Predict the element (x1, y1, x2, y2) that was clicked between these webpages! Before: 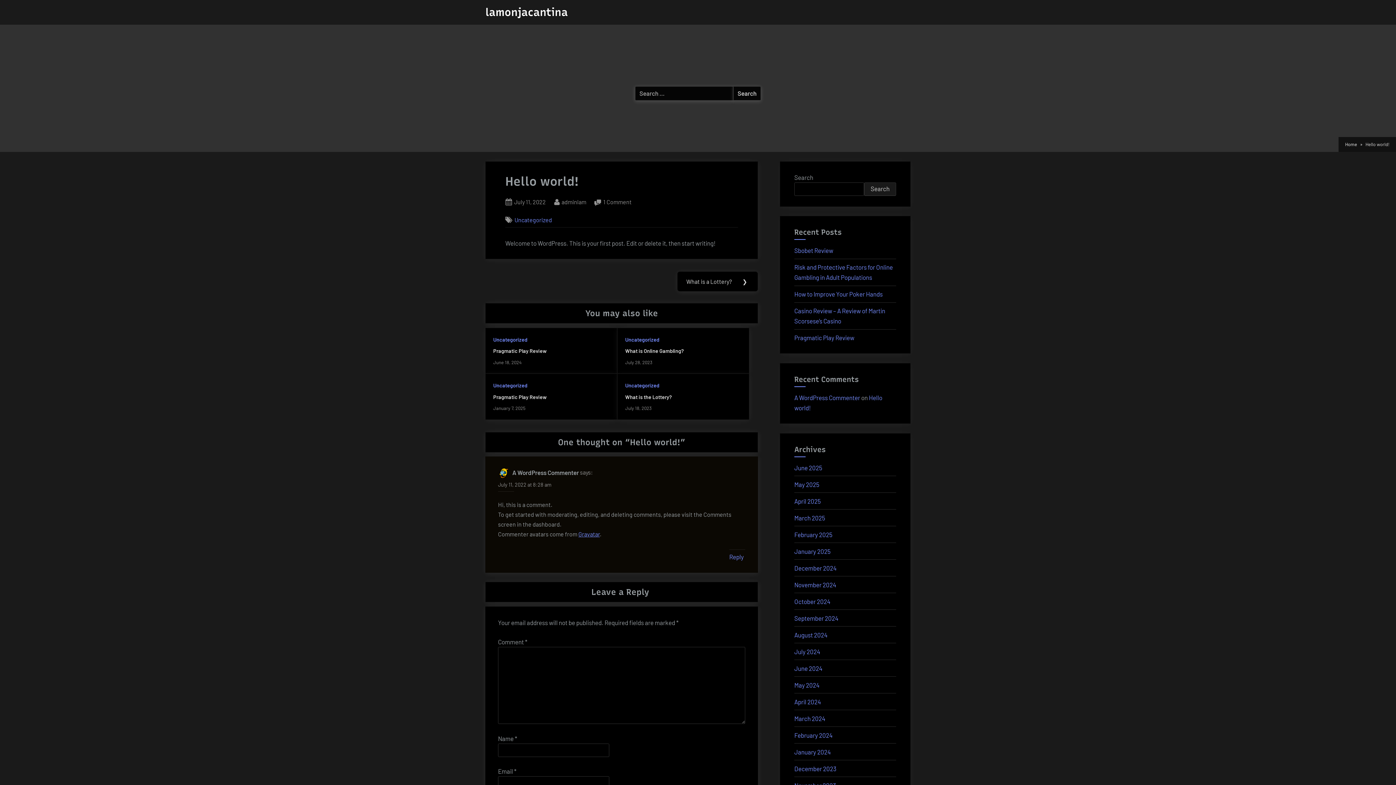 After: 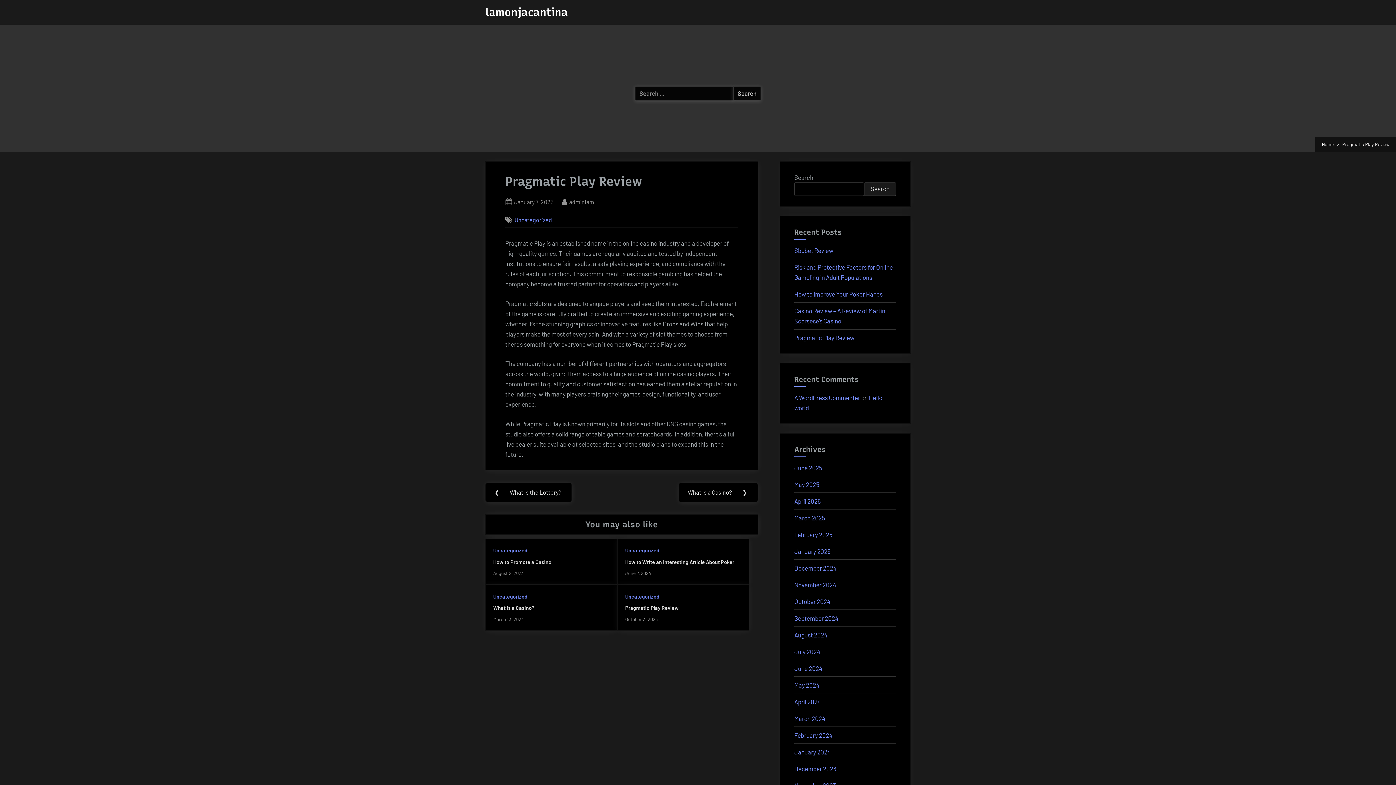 Action: bbox: (493, 394, 546, 400) label: Pragmatic Play Review